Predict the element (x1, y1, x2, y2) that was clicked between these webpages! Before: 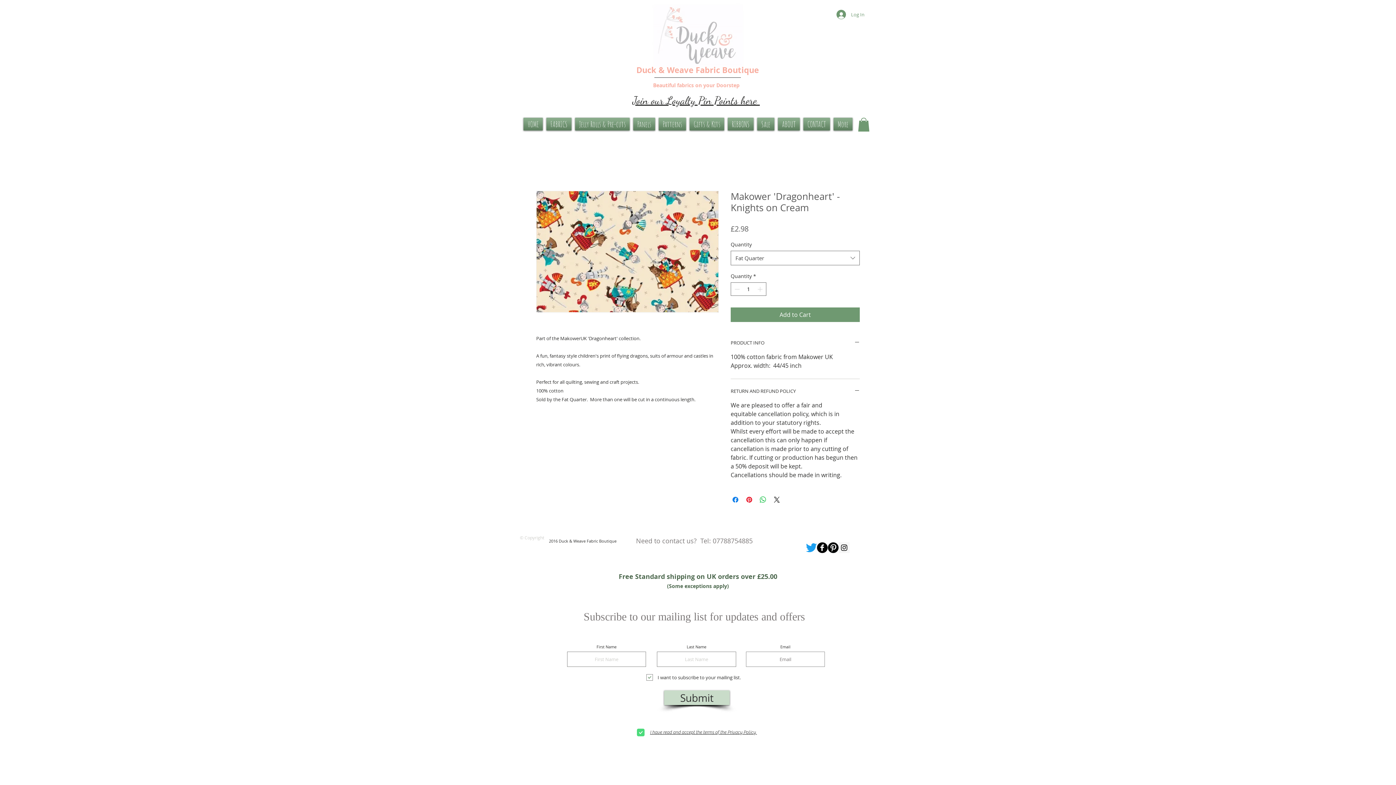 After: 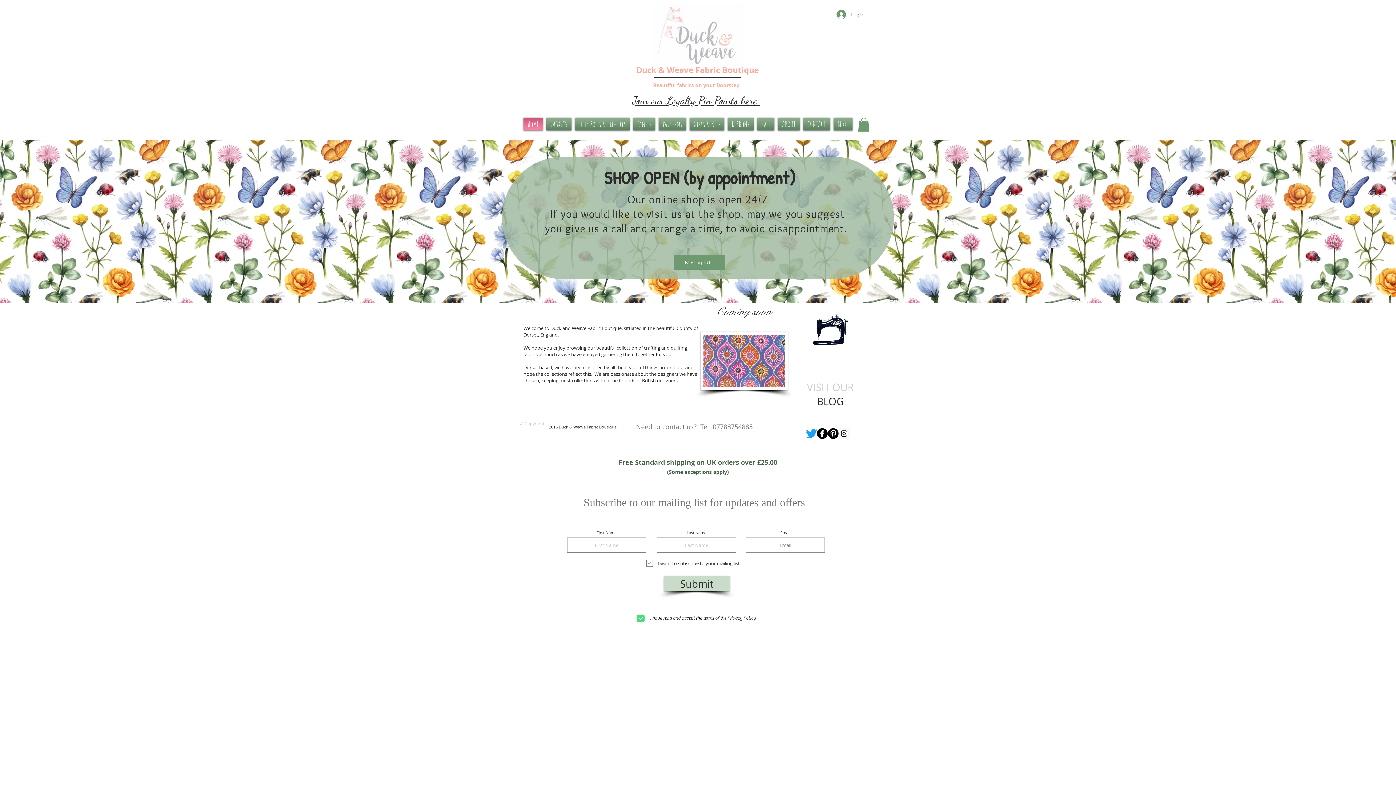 Action: label: Beautiful fabrics on your Doorstep bbox: (653, 81, 739, 88)